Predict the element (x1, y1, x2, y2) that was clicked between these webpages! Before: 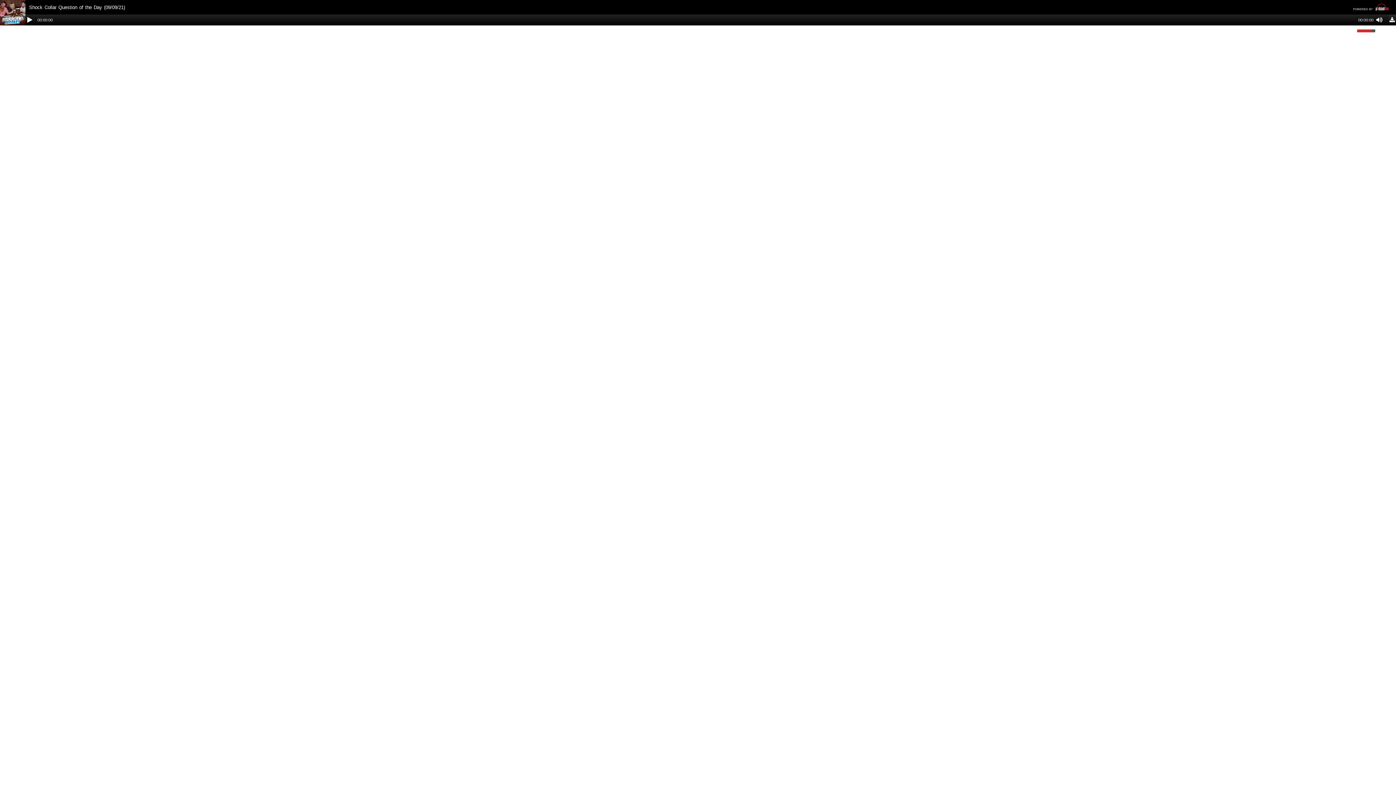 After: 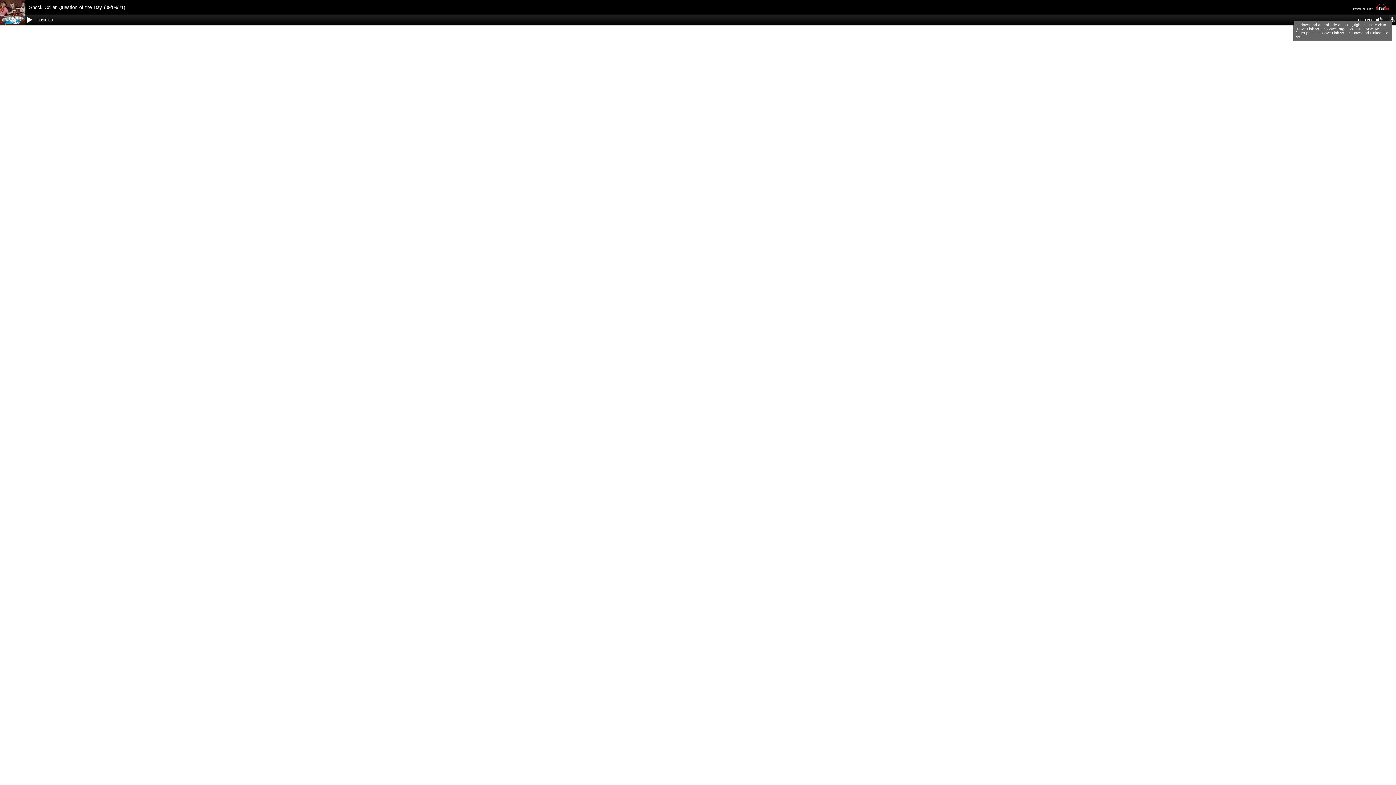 Action: bbox: (1389, 14, 1396, 25)